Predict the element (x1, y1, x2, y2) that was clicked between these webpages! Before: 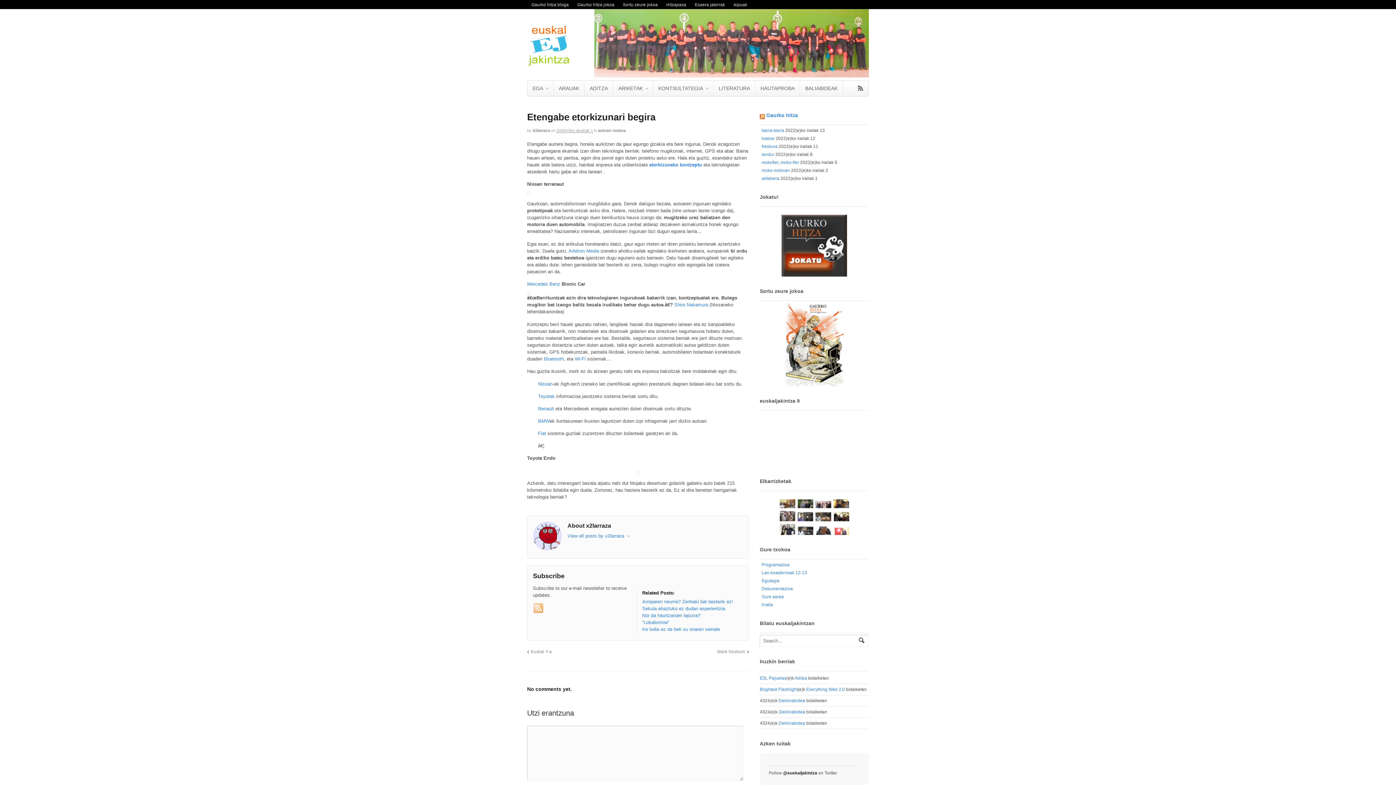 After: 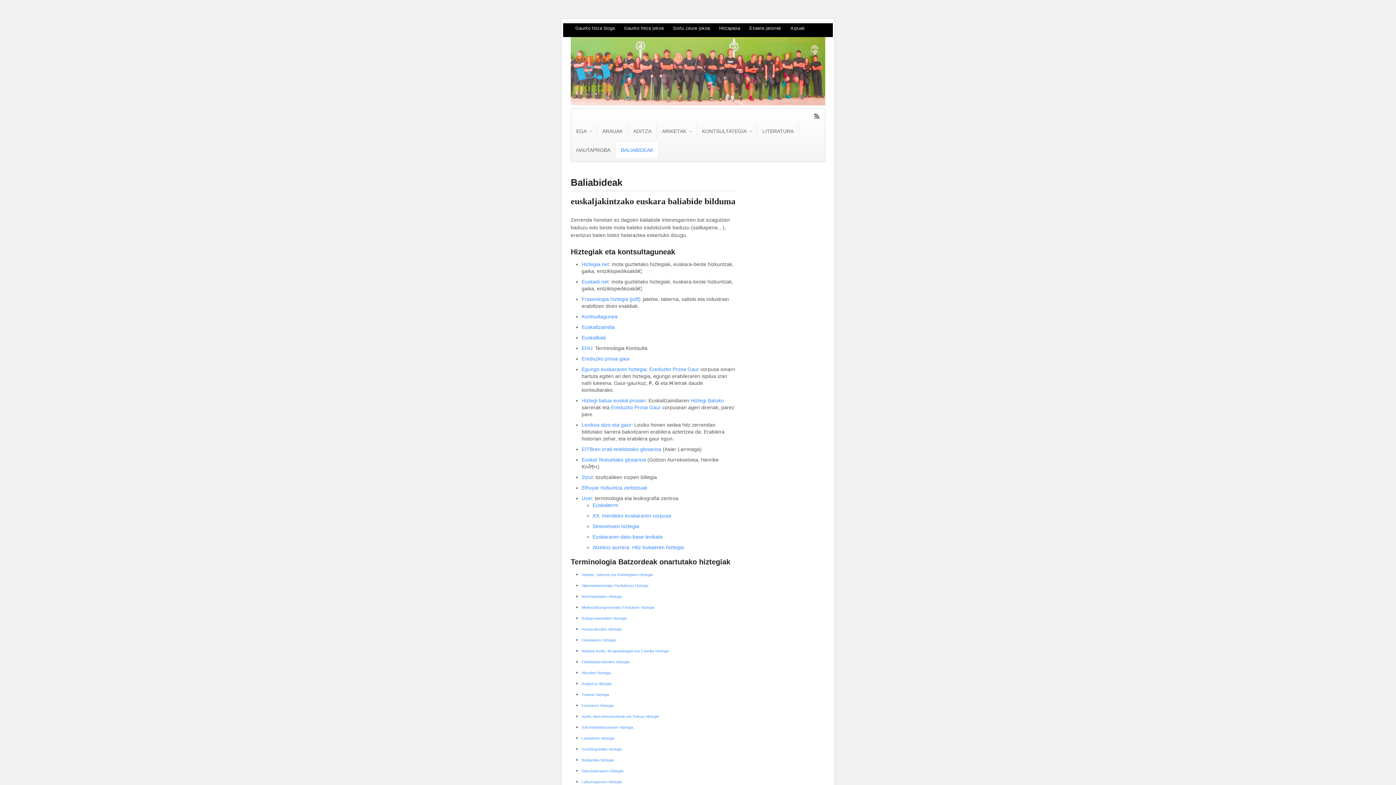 Action: bbox: (800, 80, 842, 96) label: BALIABIDEAK